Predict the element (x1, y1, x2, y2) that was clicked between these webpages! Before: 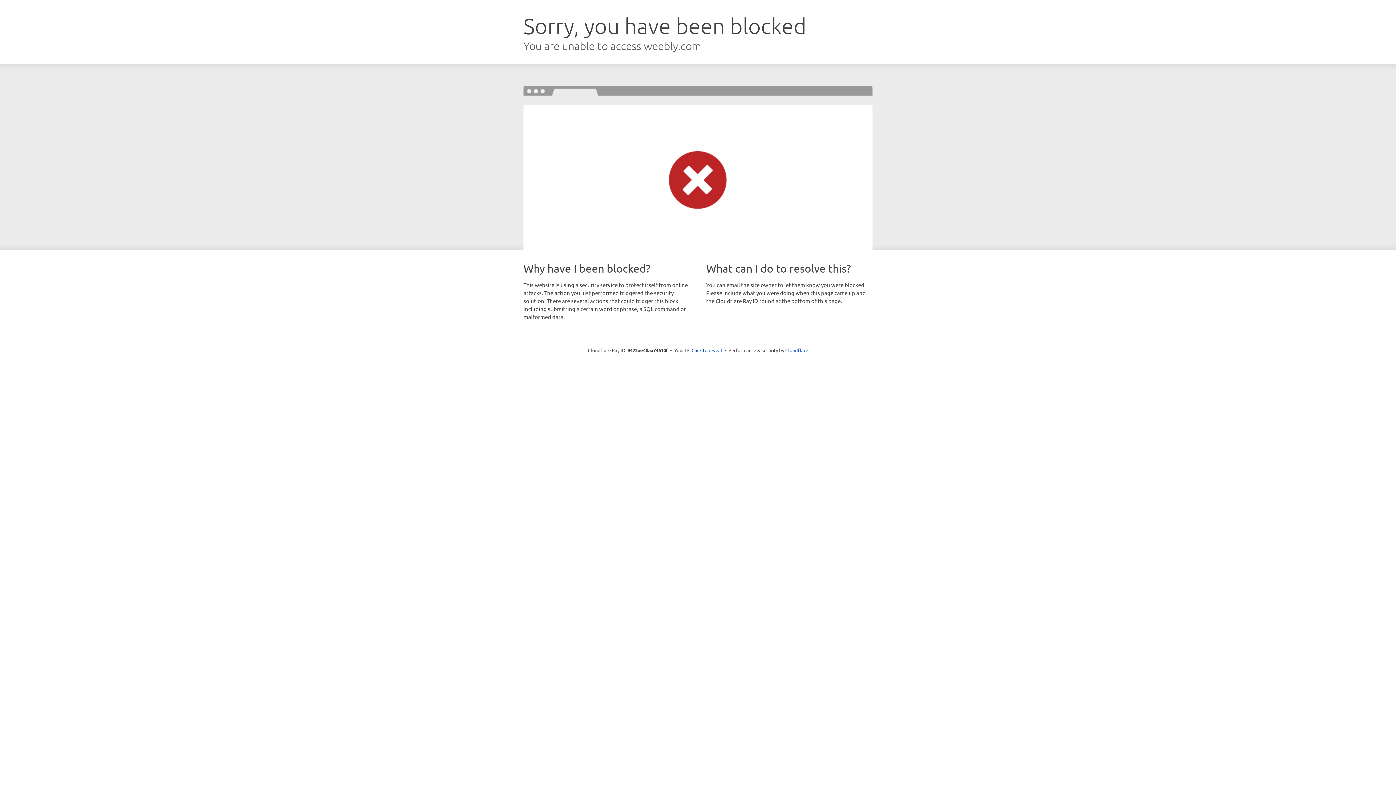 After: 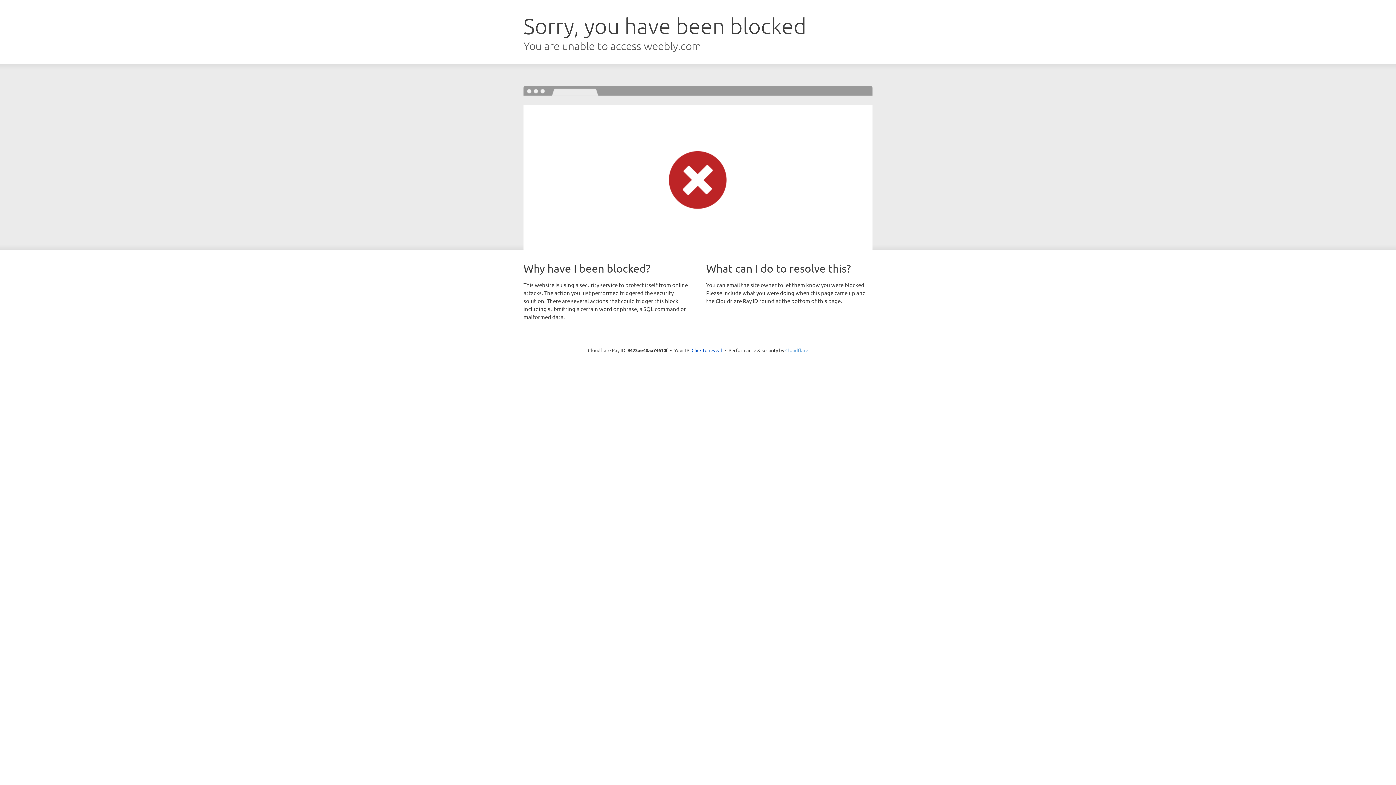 Action: label: Cloudflare bbox: (785, 347, 808, 353)